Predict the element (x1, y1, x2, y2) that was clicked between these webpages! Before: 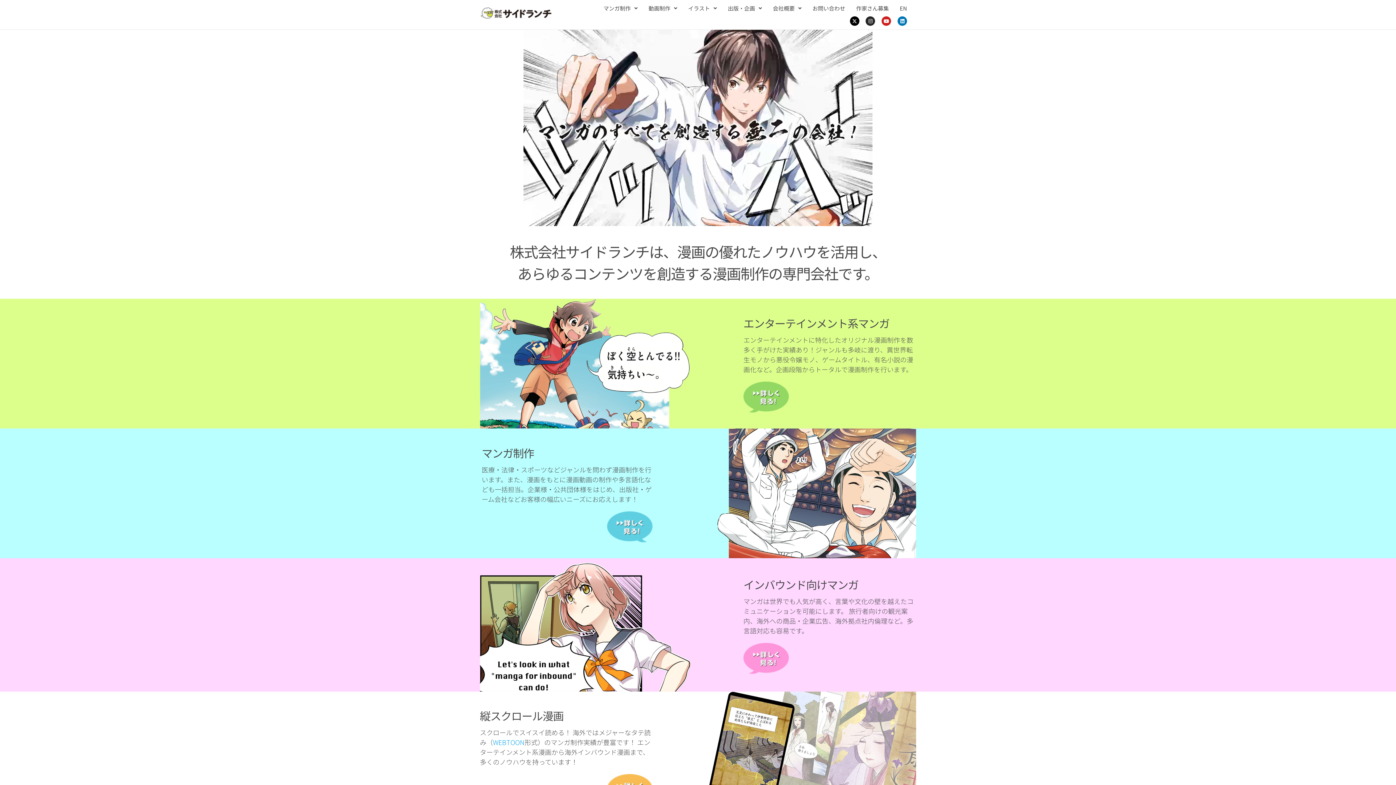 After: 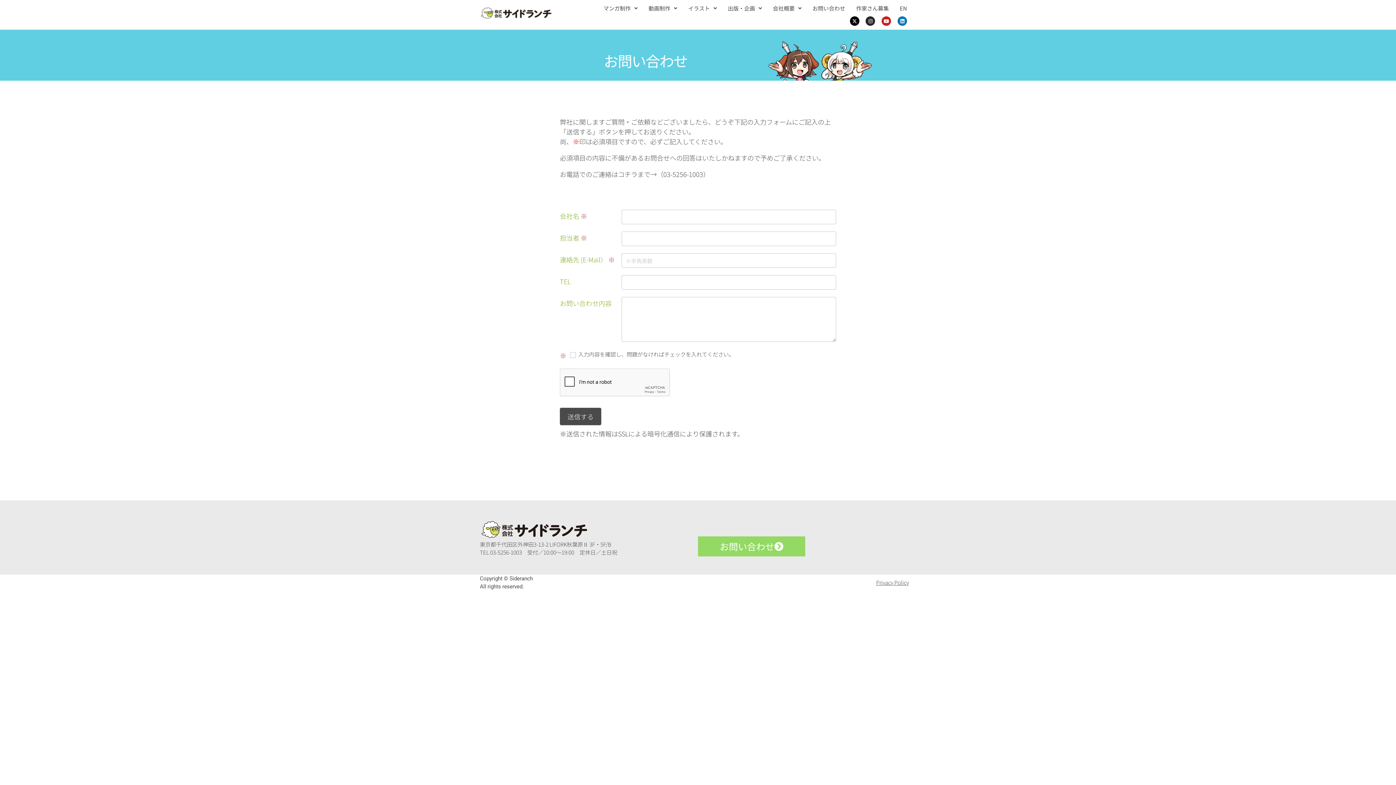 Action: bbox: (807, 0, 850, 16) label: お問い合わせ